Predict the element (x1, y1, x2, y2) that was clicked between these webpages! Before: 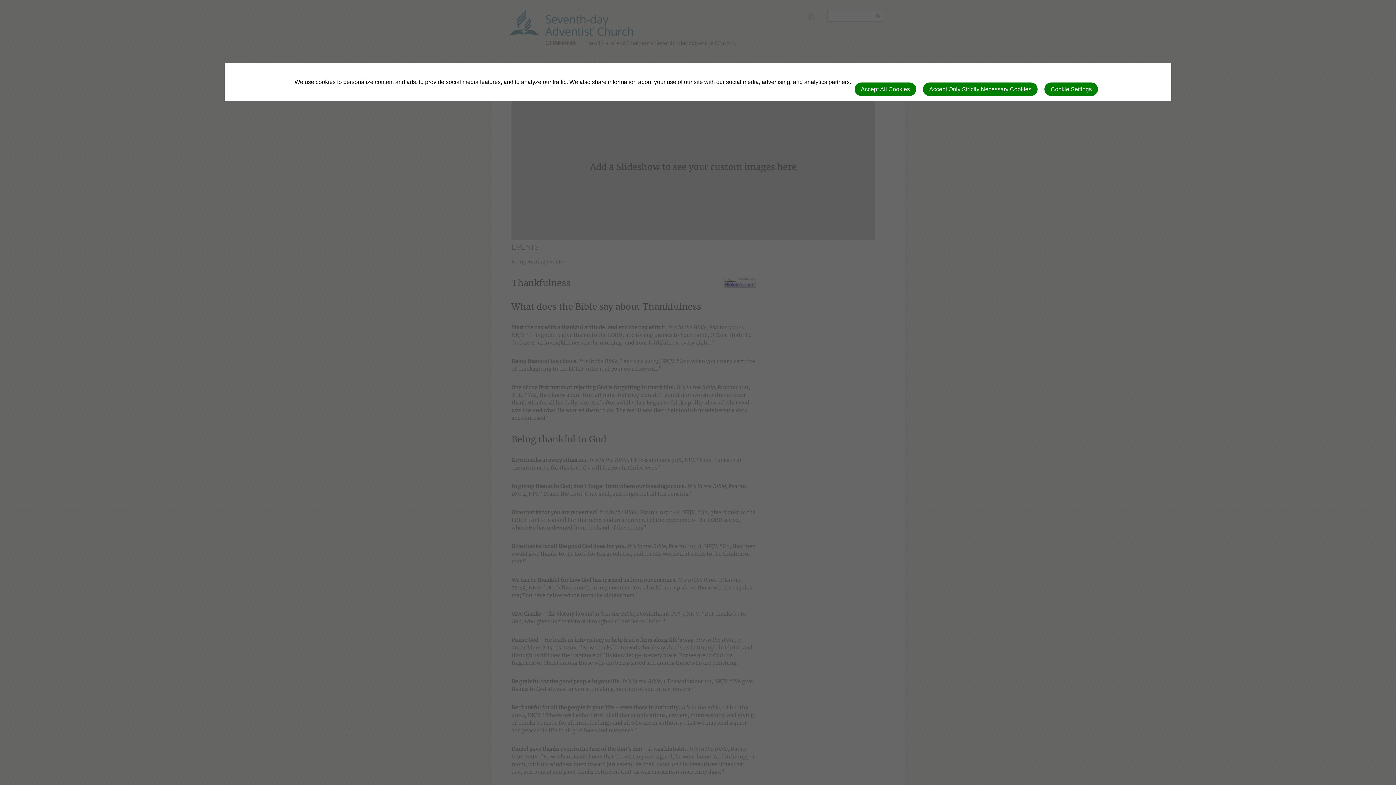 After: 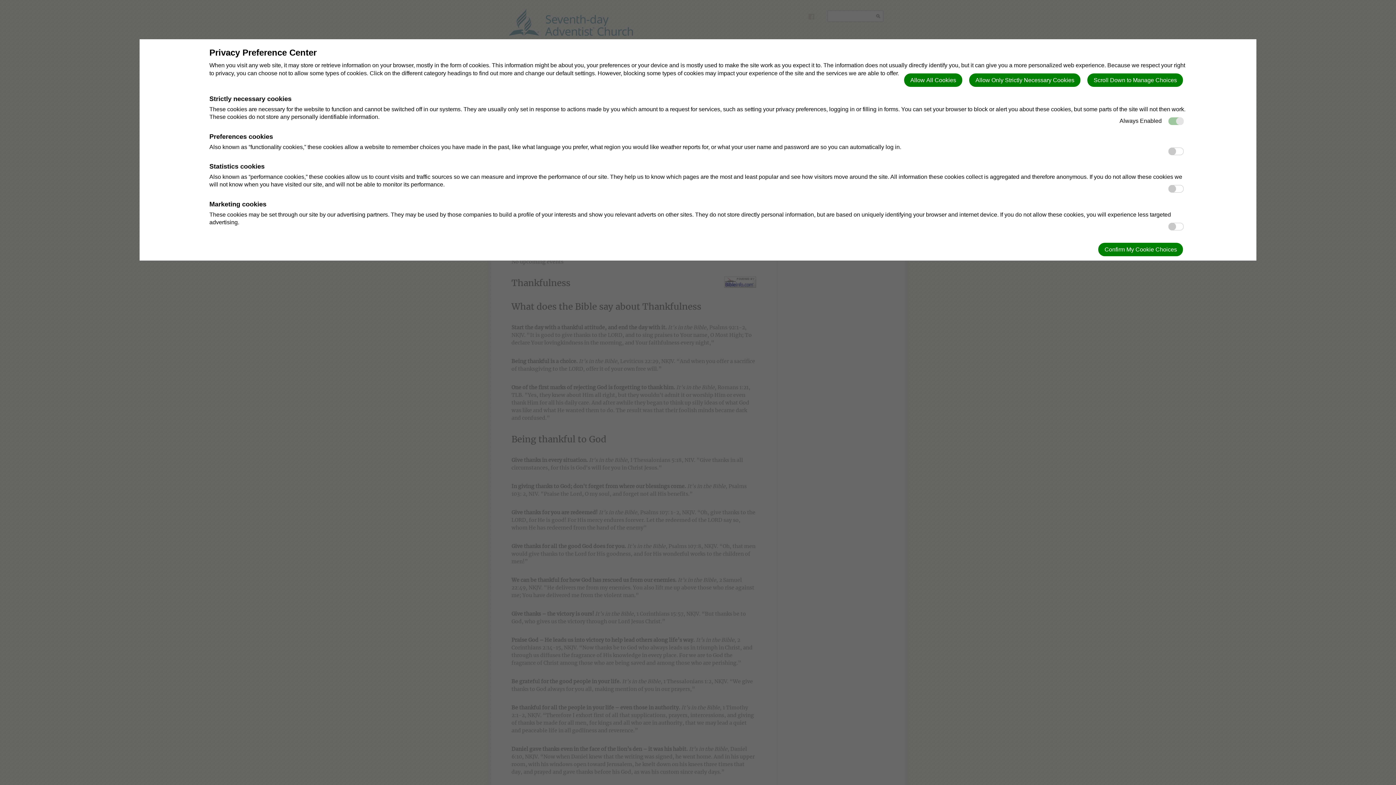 Action: bbox: (1044, 82, 1098, 96) label: Cookie Settings